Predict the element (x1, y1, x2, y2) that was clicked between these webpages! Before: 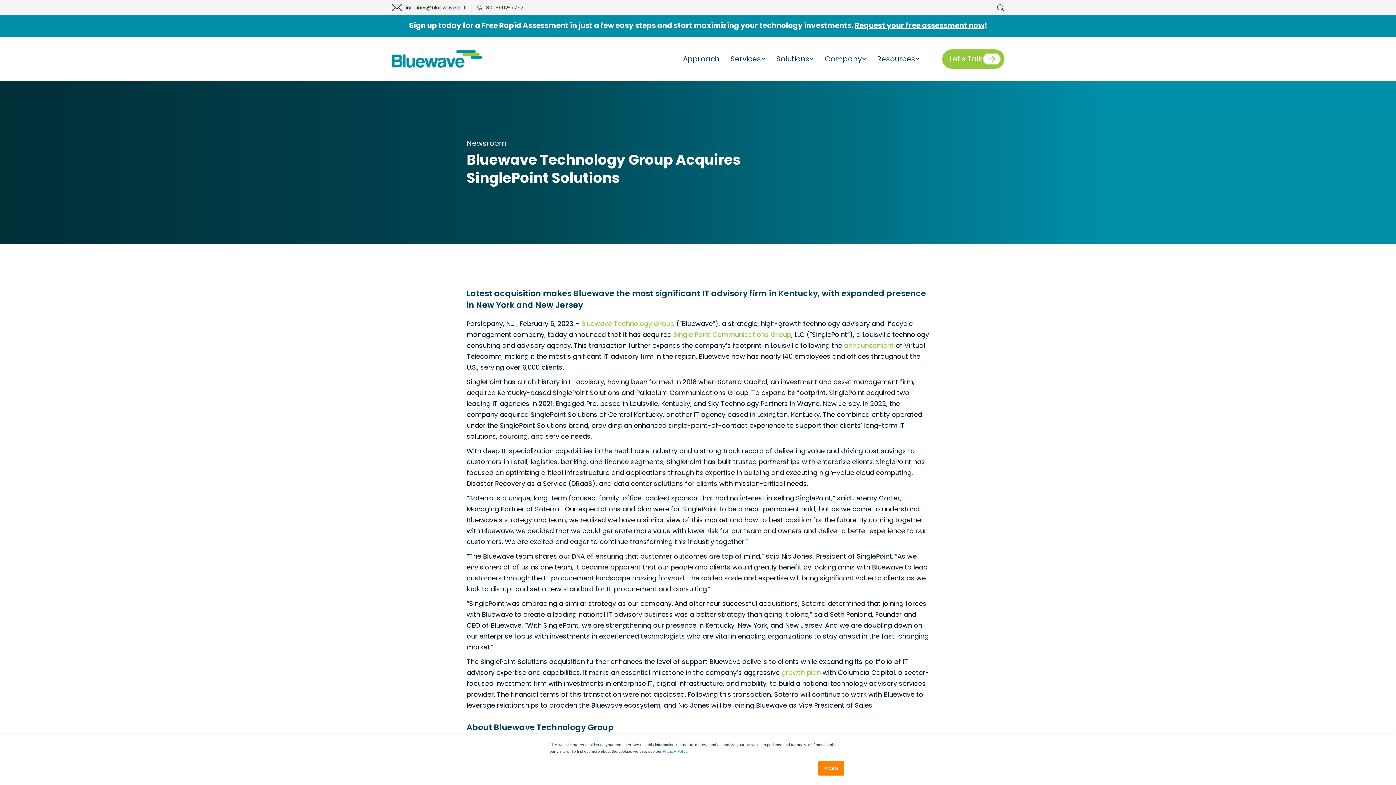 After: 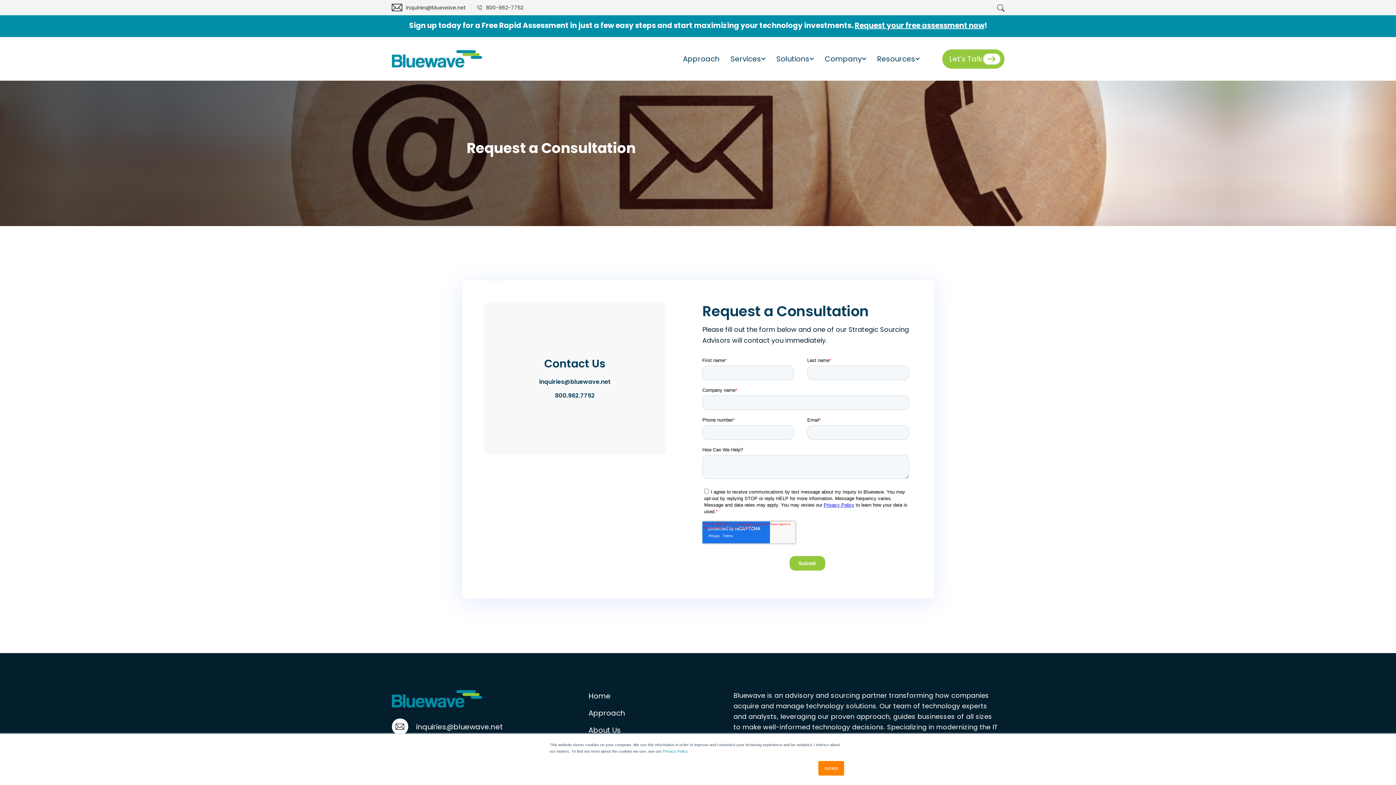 Action: bbox: (854, 19, 984, 31) label: Request your free assessment now